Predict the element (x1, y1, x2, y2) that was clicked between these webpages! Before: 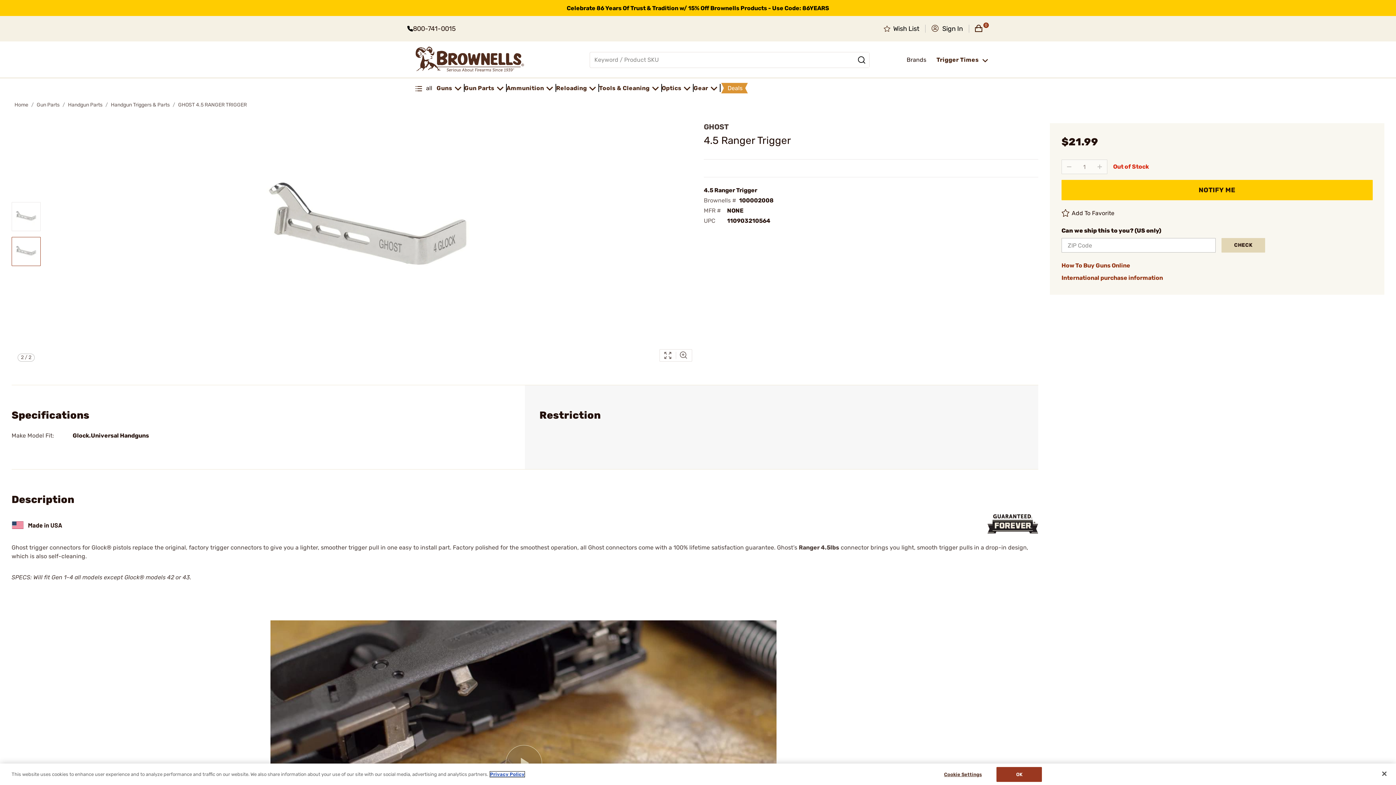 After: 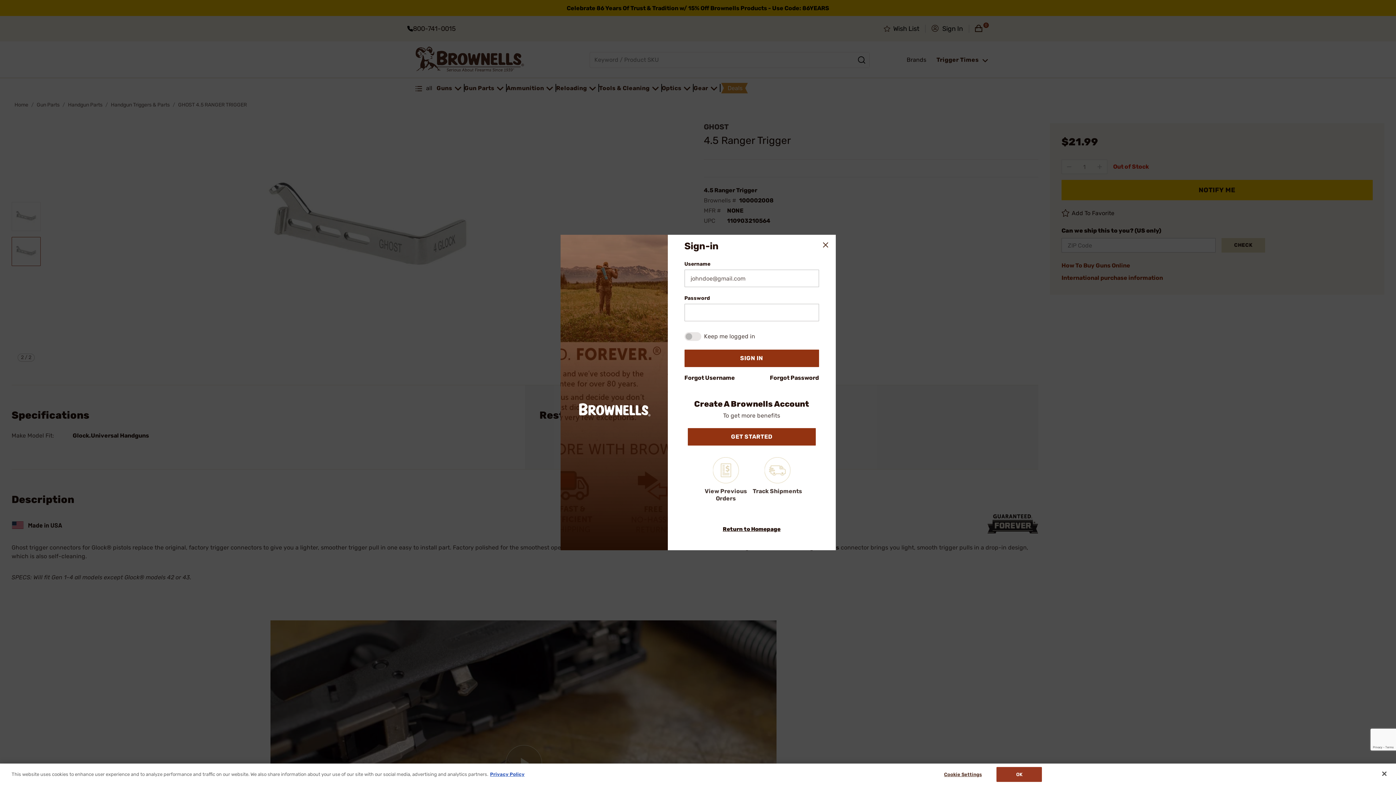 Action: bbox: (1061, 209, 1114, 217) label: Add To Favorite